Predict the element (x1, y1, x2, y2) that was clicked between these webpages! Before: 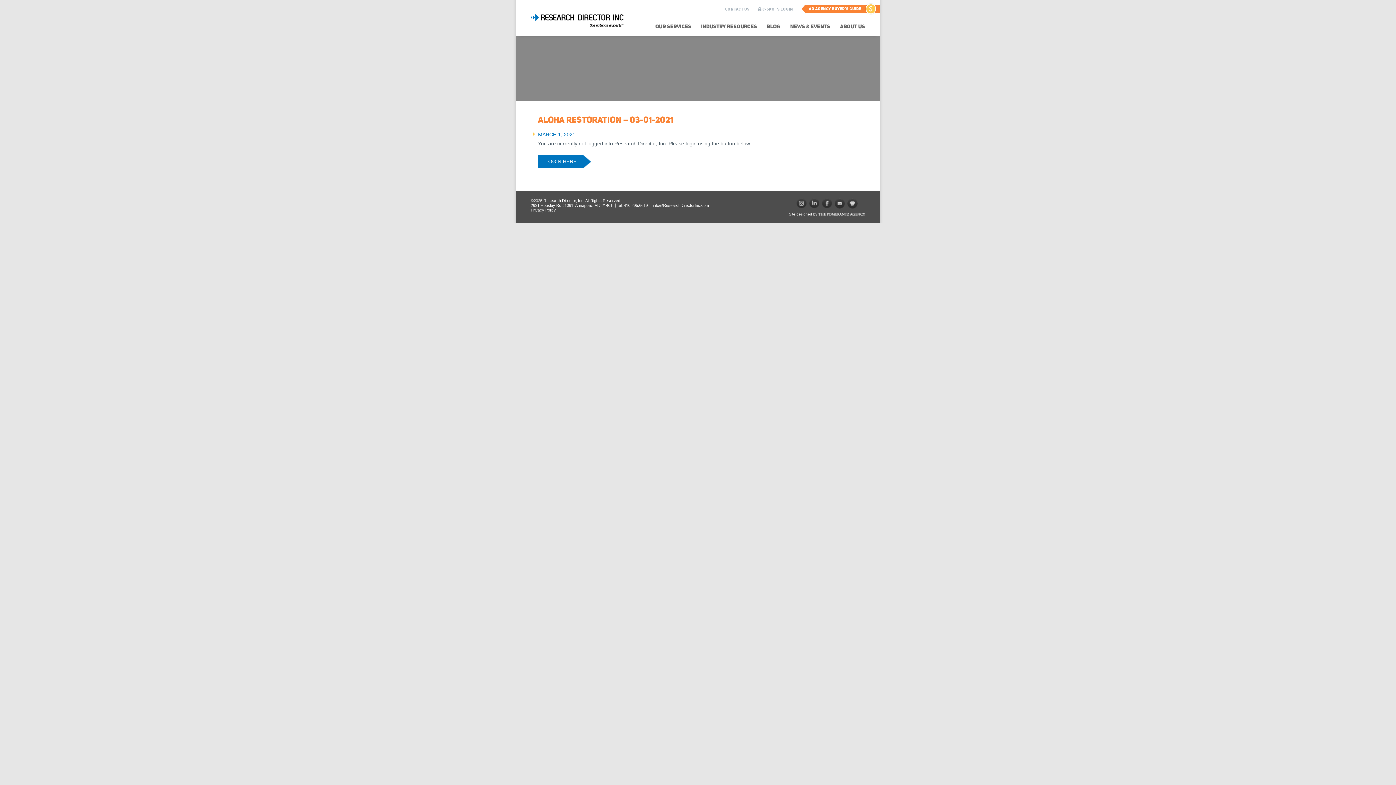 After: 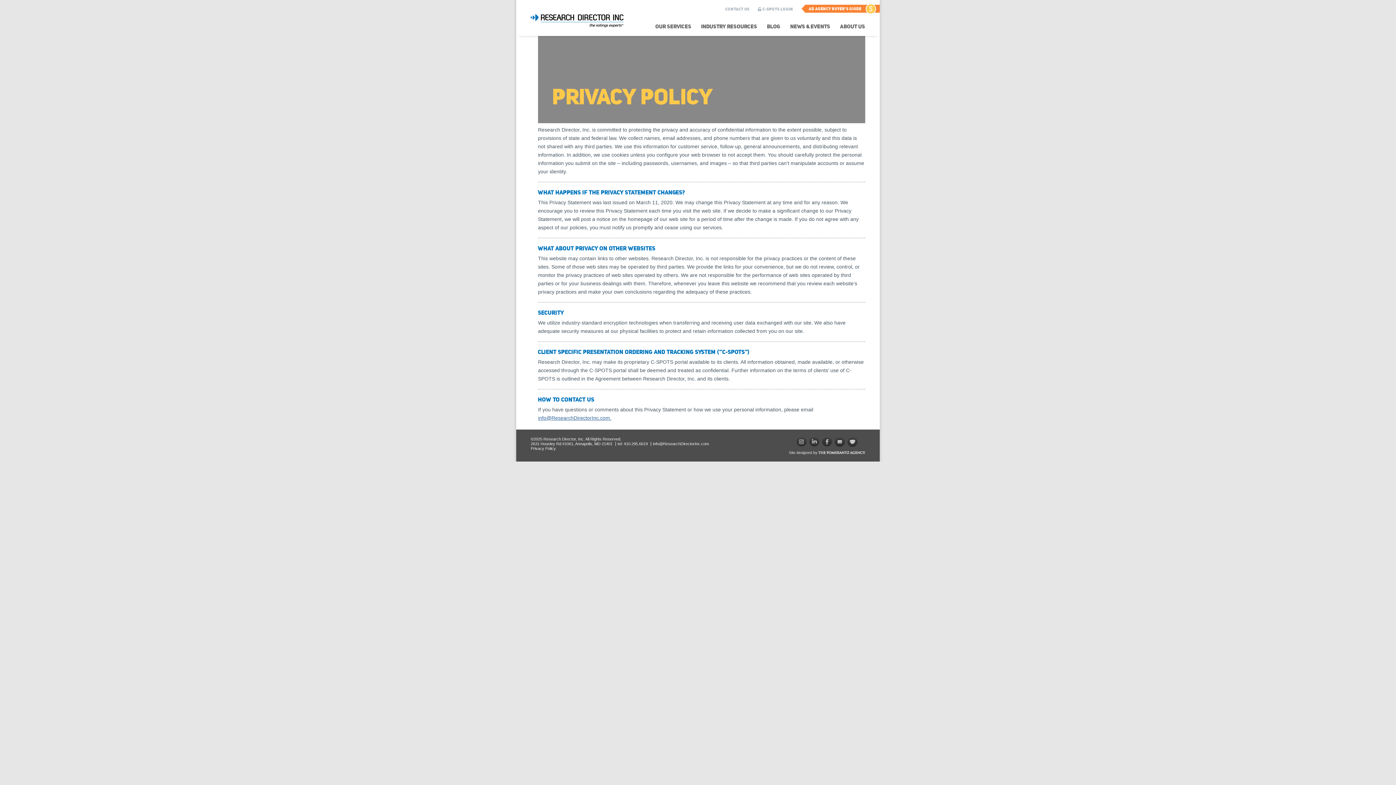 Action: label: Privacy Policy bbox: (530, 208, 556, 212)